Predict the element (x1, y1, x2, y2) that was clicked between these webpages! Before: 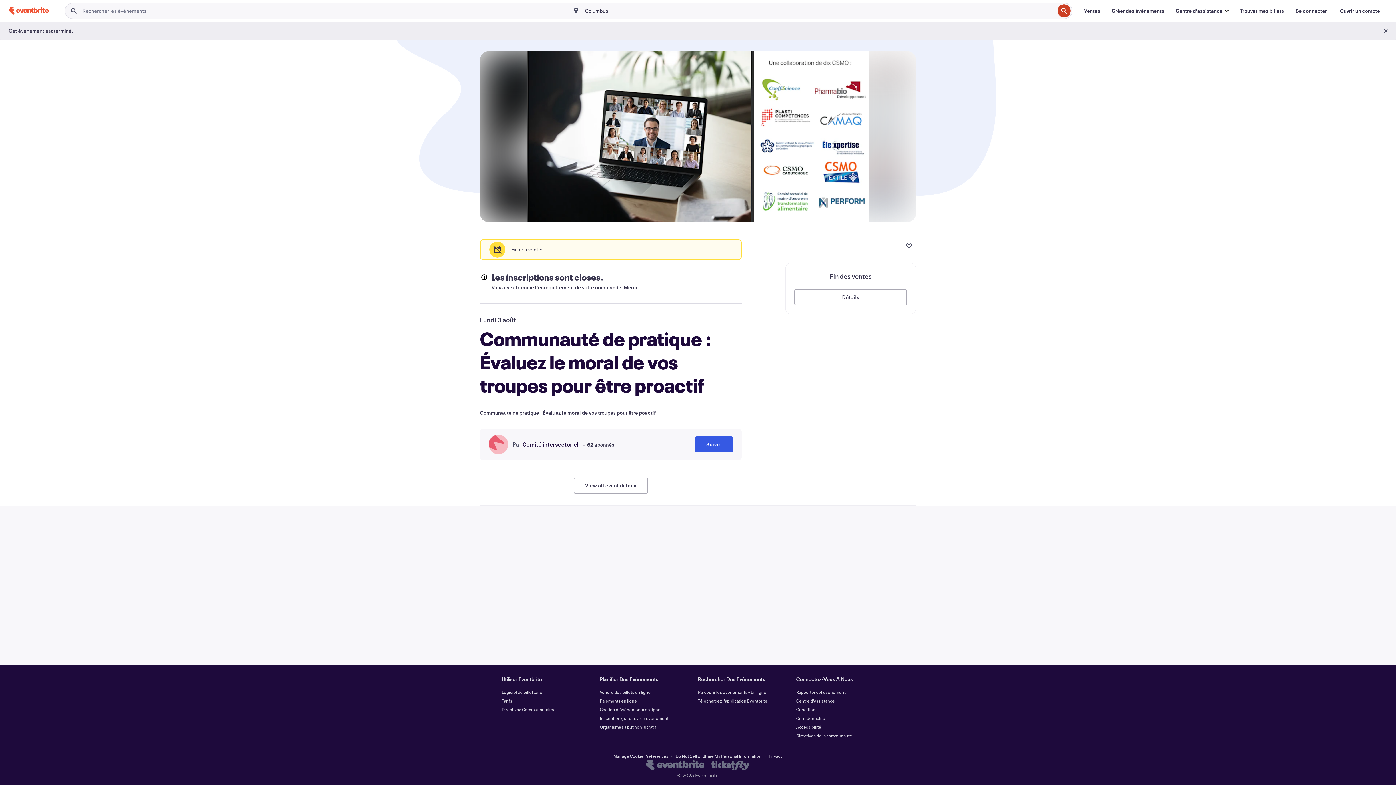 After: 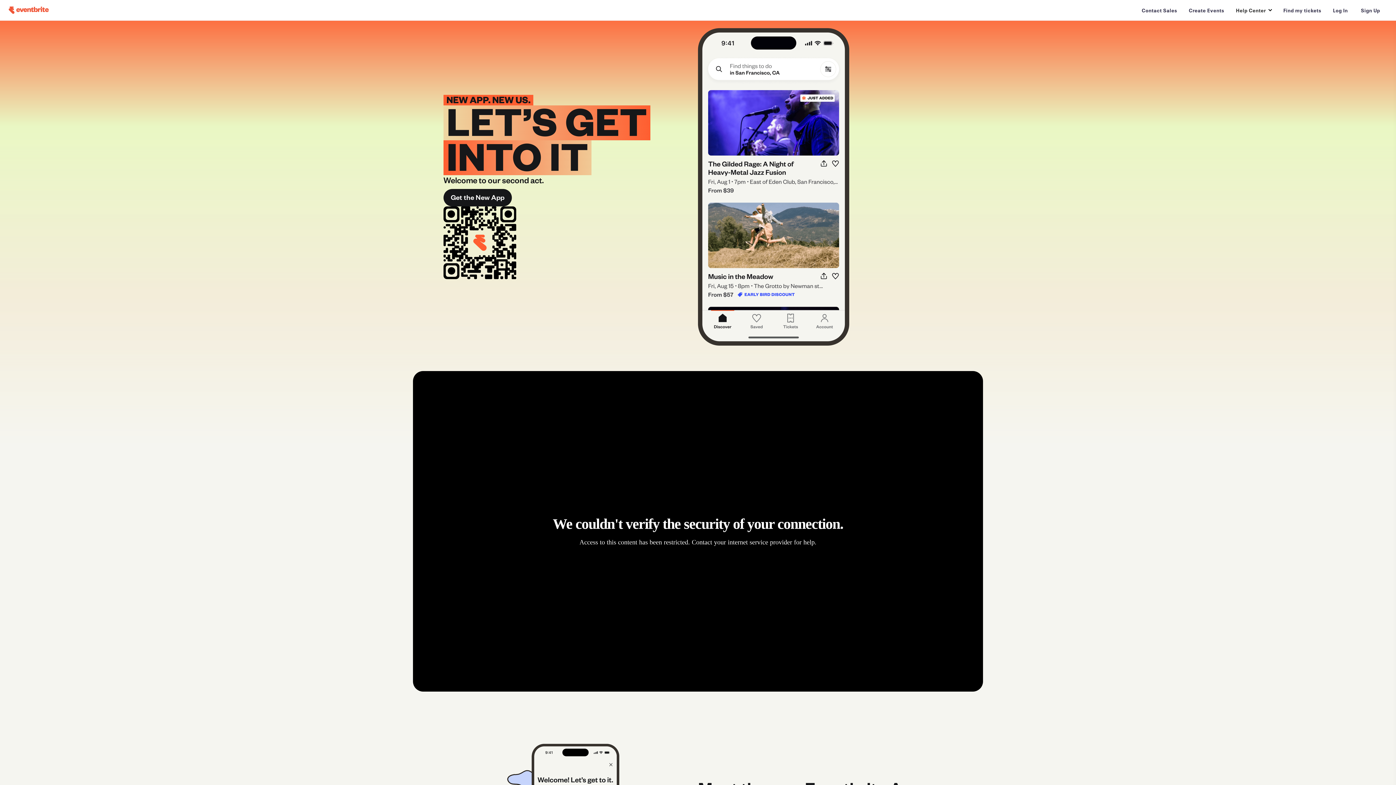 Action: bbox: (698, 698, 767, 704) label: Téléchargez l'application Eventbrite